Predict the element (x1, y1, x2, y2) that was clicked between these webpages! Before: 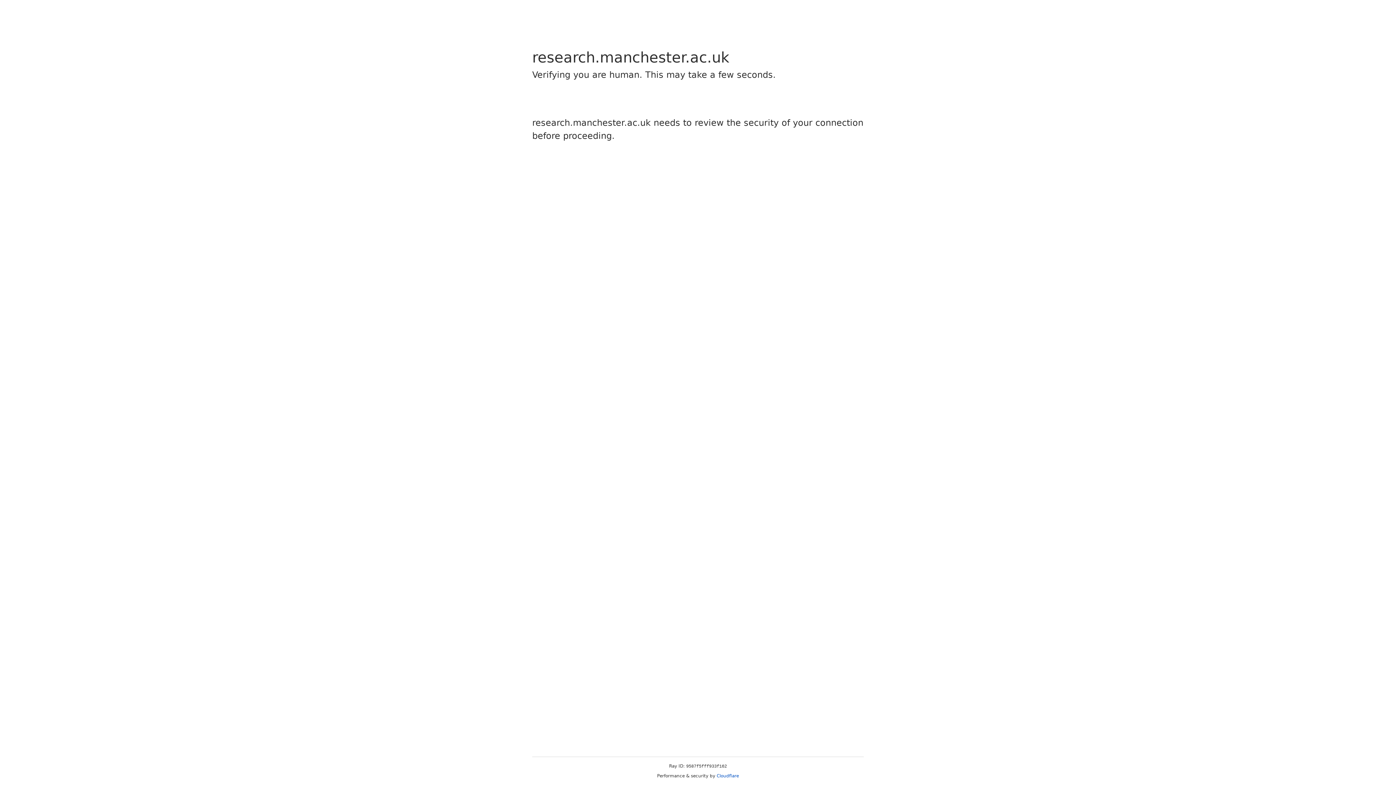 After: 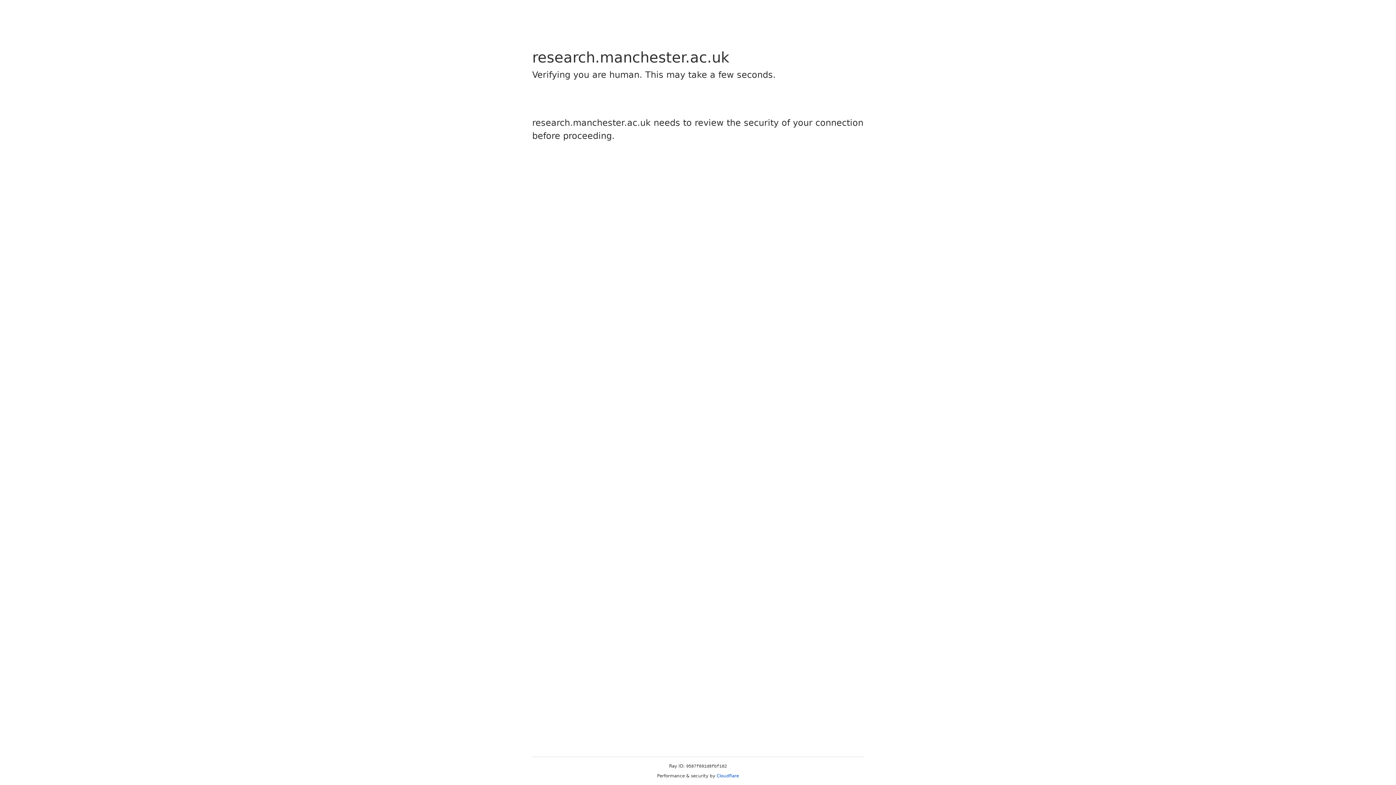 Action: label: Cloudflare bbox: (716, 773, 739, 778)